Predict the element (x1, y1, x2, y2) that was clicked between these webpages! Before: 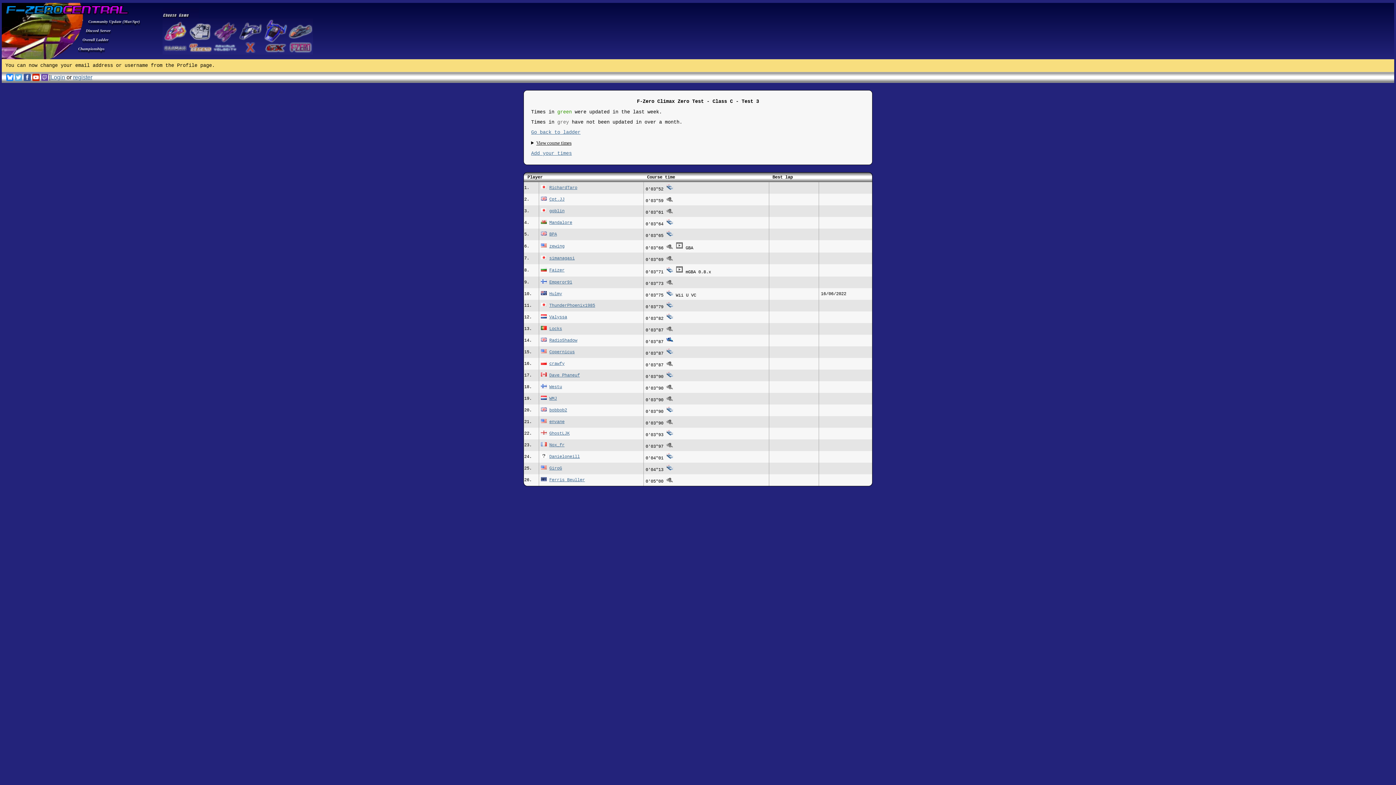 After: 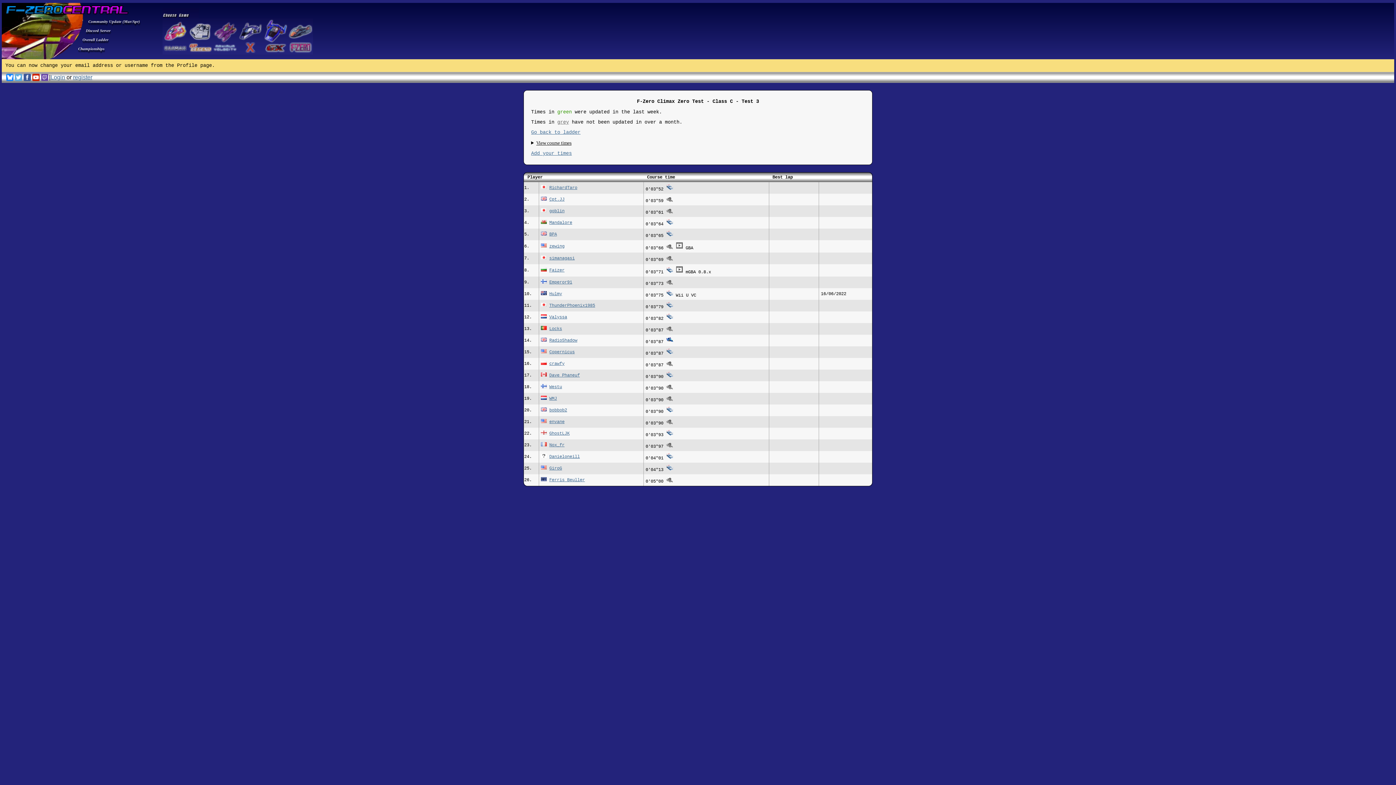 Action: bbox: (557, 119, 569, 125) label: grey